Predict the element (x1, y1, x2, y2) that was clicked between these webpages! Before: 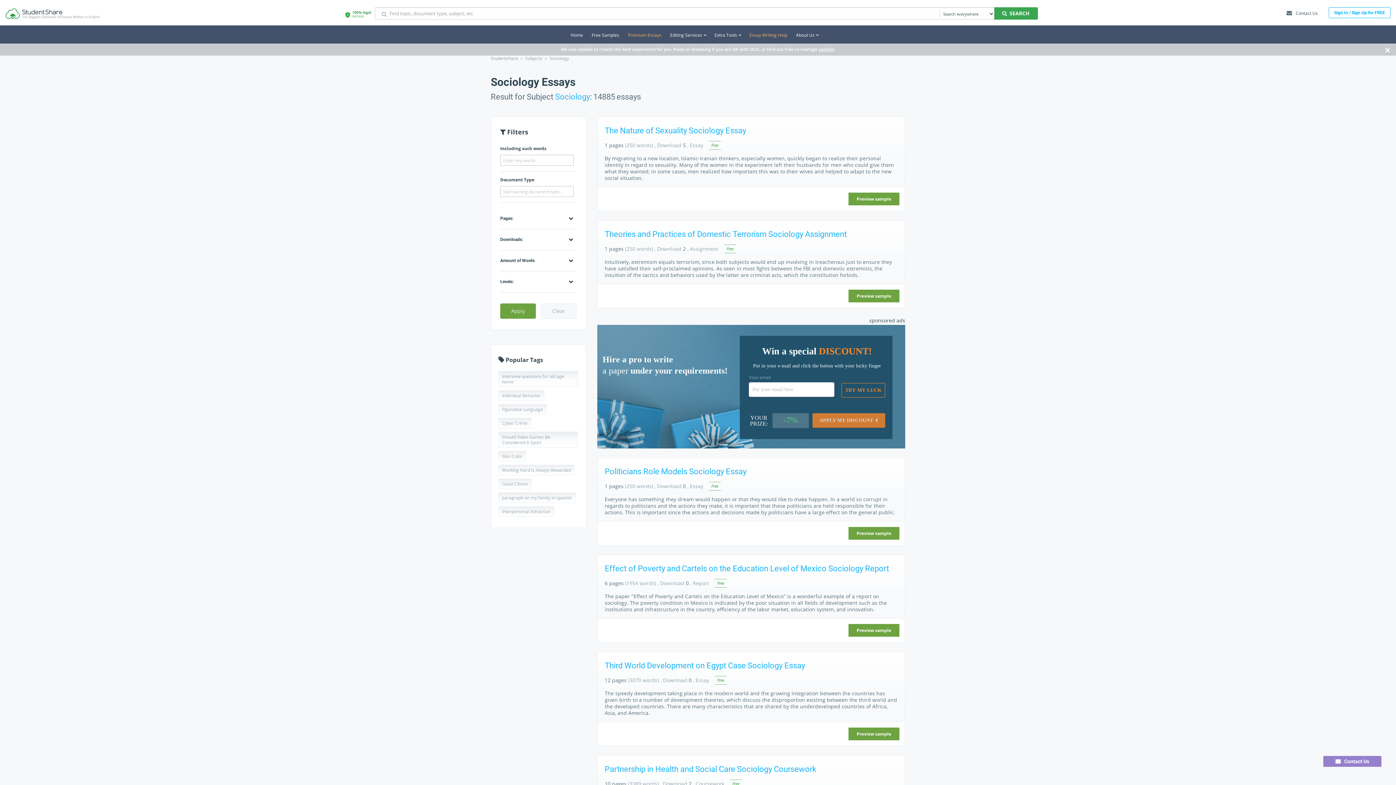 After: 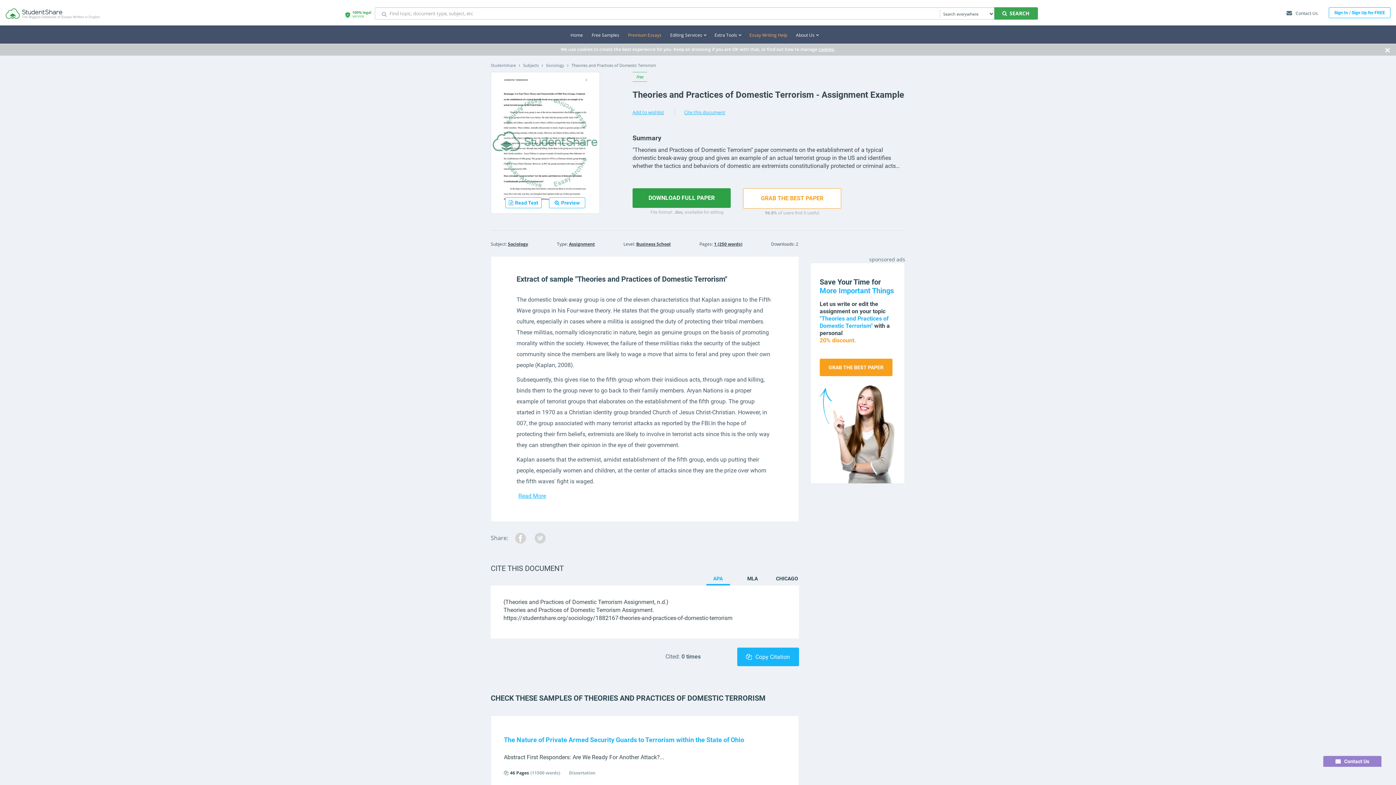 Action: bbox: (604, 229, 897, 239) label: Theories and Practices of Domestic Terrorism Sociology Assignment